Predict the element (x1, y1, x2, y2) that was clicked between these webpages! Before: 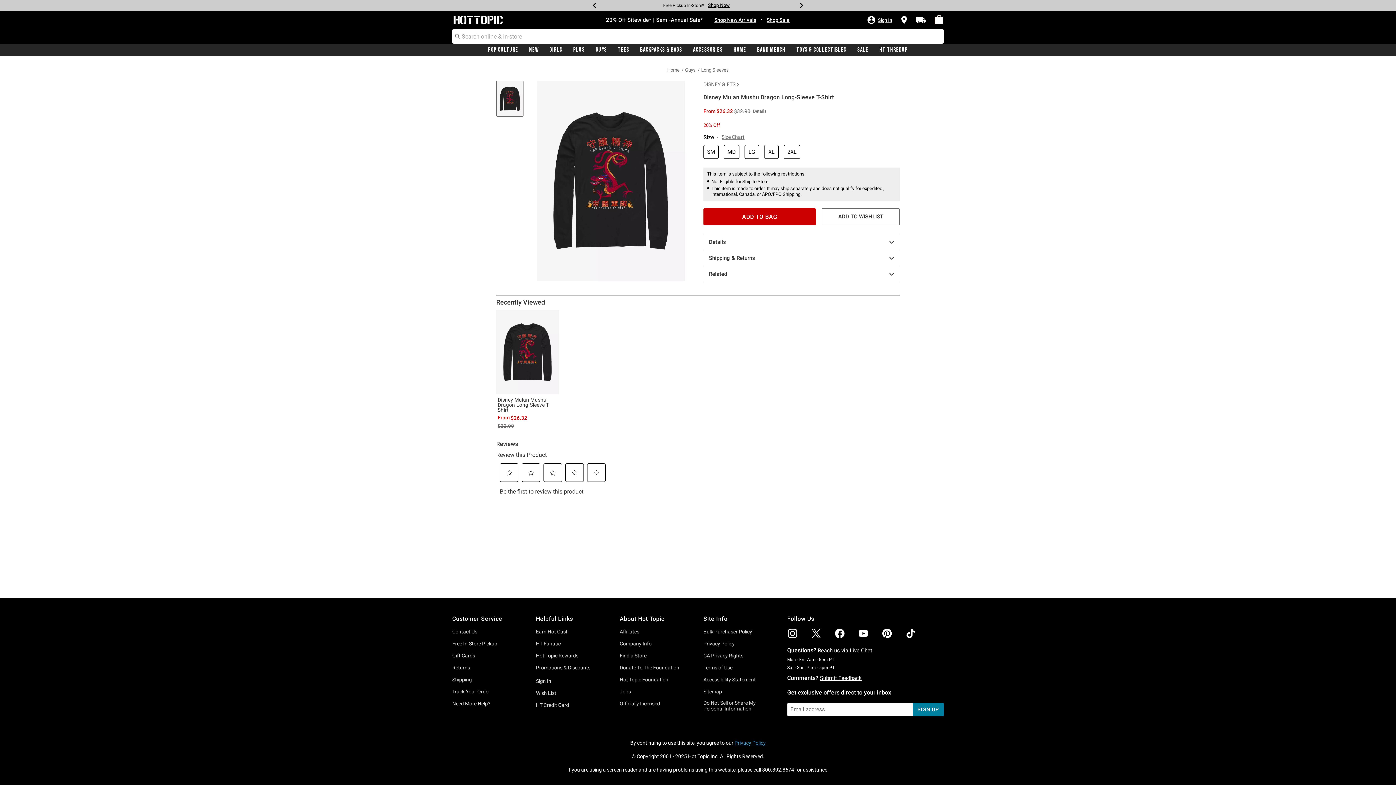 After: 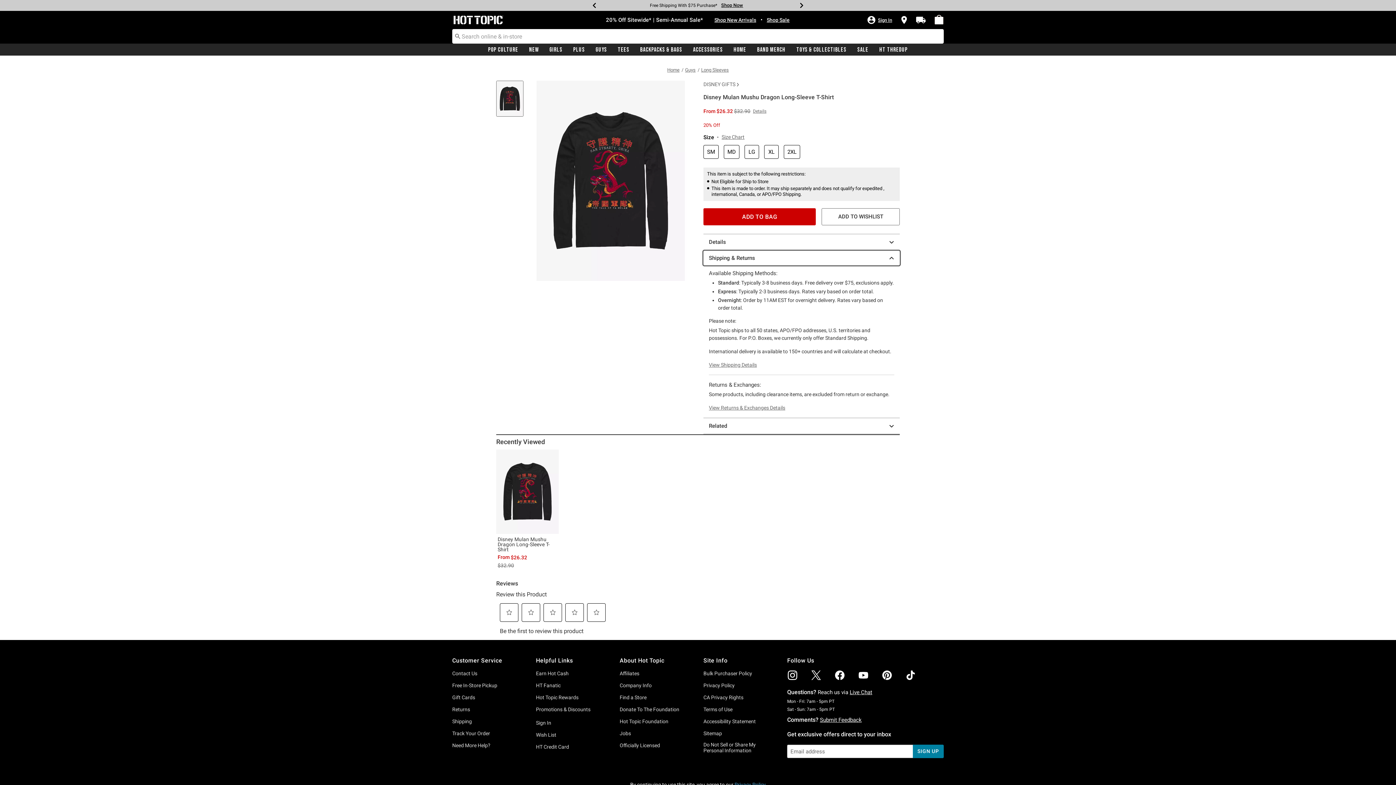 Action: bbox: (703, 250, 900, 265) label: Shipping & Returns